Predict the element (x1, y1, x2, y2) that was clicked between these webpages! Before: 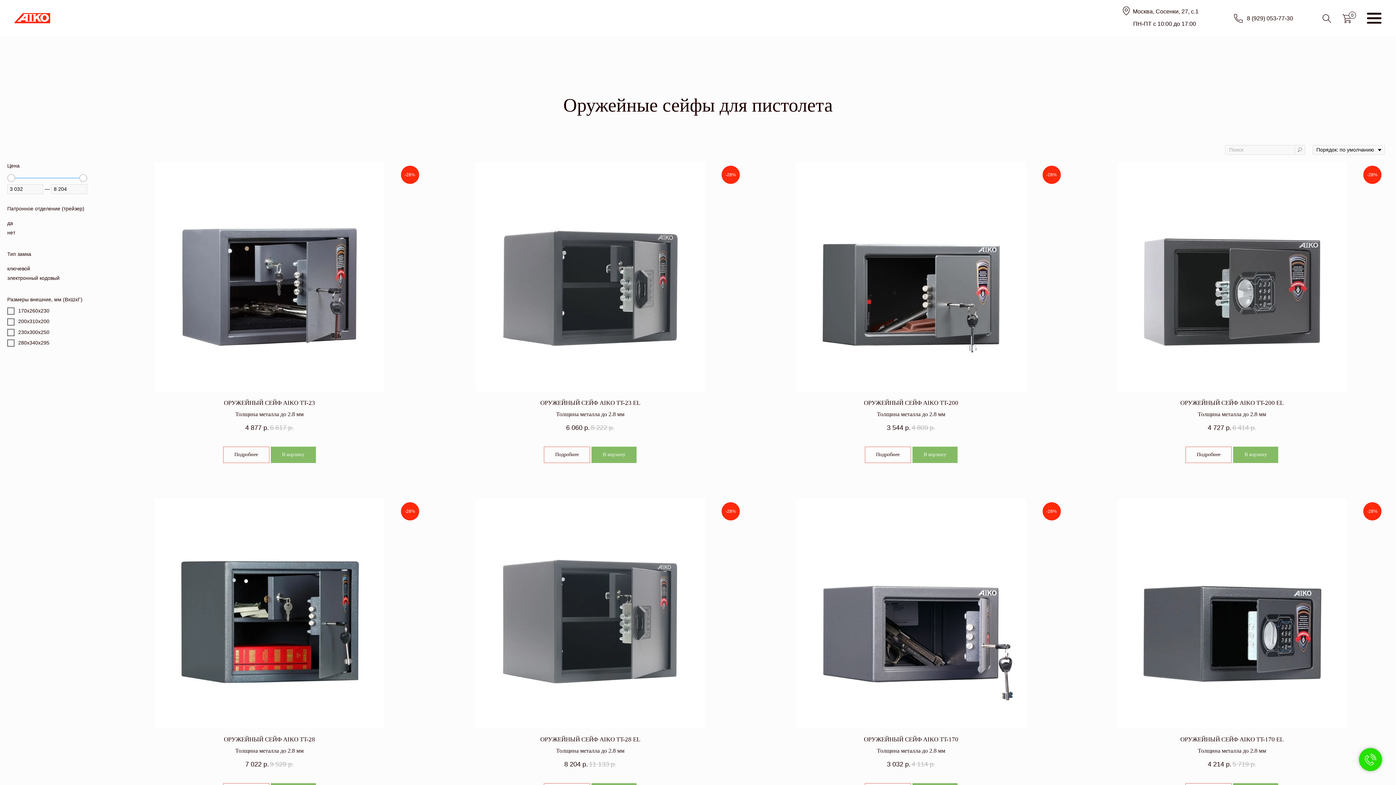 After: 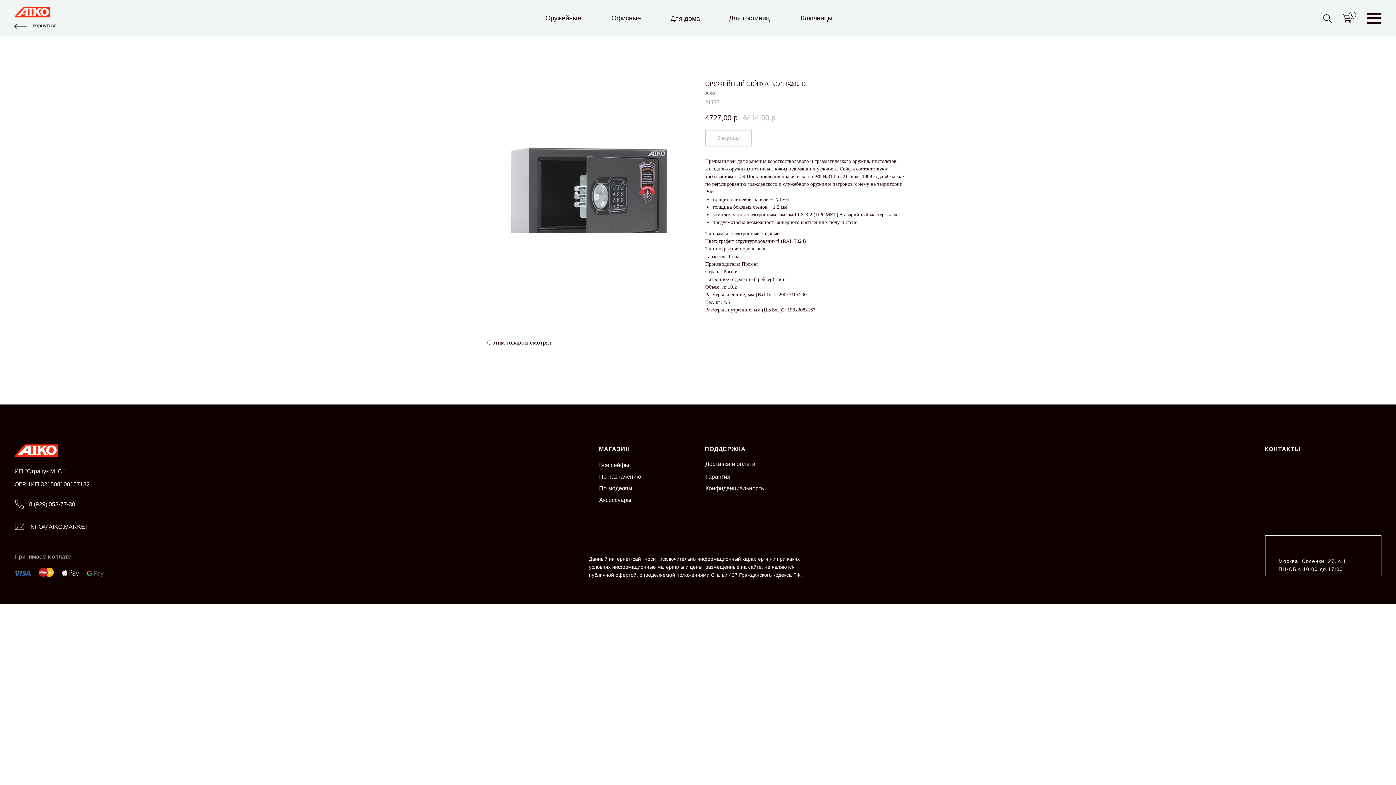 Action: bbox: (1079, 162, 1385, 439) label: -28%
ОРУЖЕЙНЫЙ СЕЙФ AIKO TT-200 EL
Толщина металла до 2.8 мм
4 727р.6 414р.